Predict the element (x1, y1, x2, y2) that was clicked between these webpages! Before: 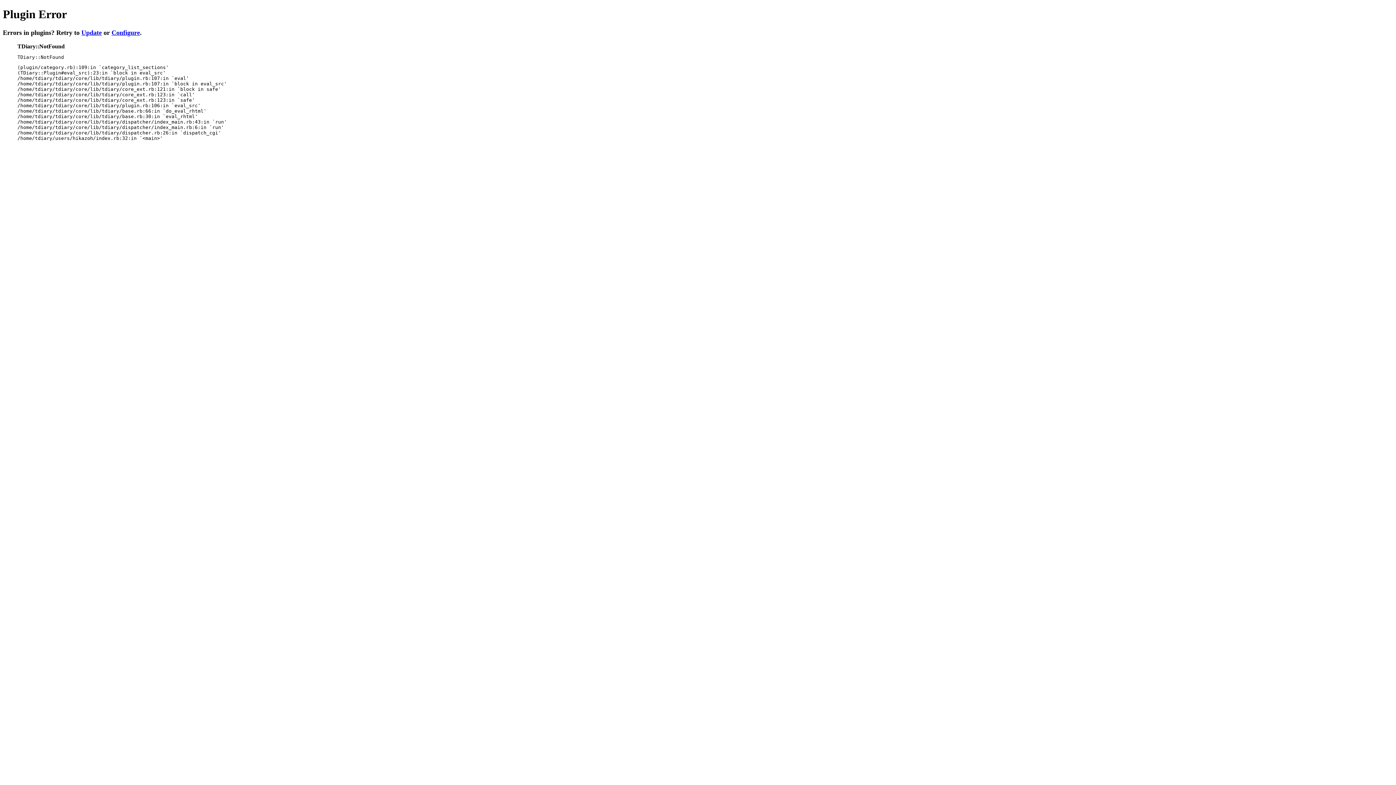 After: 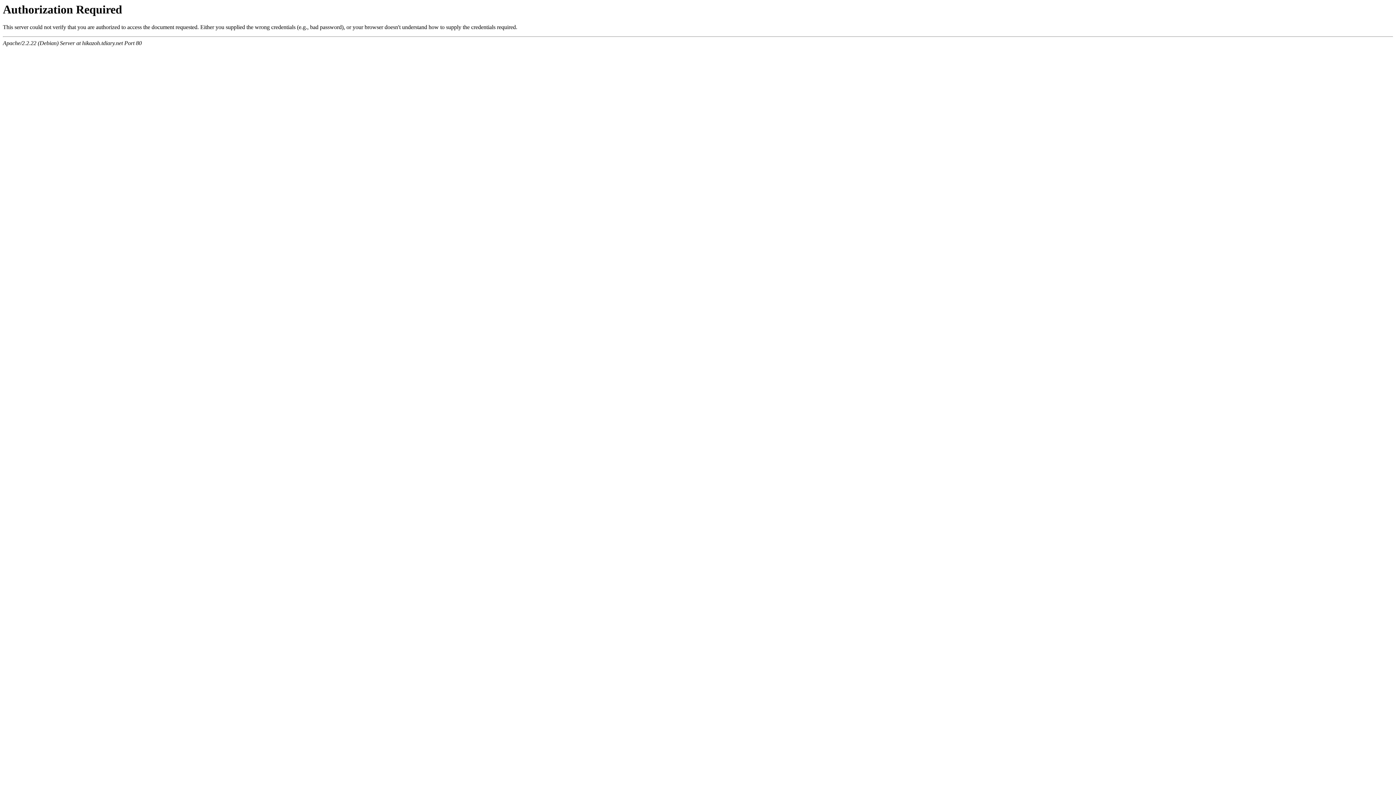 Action: label: Configure bbox: (111, 29, 140, 36)